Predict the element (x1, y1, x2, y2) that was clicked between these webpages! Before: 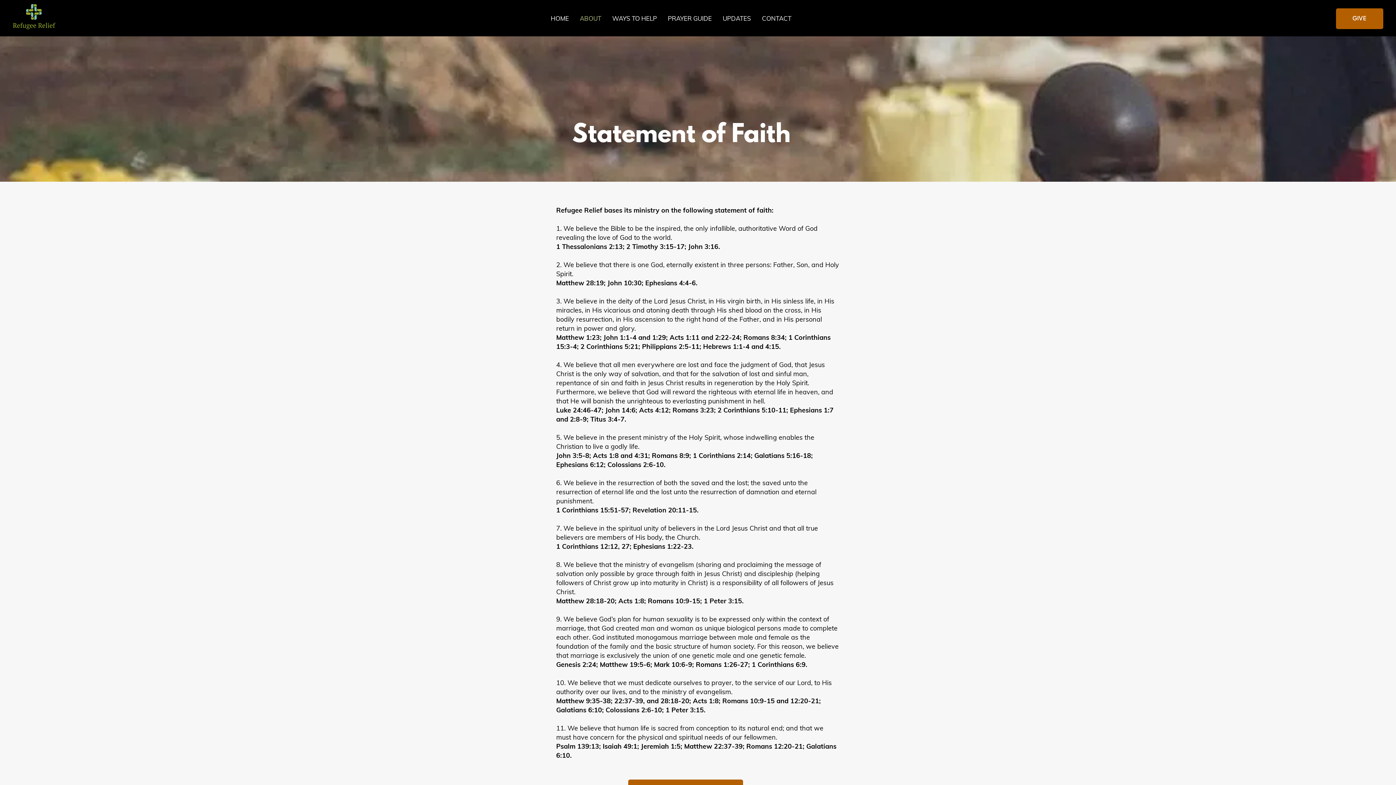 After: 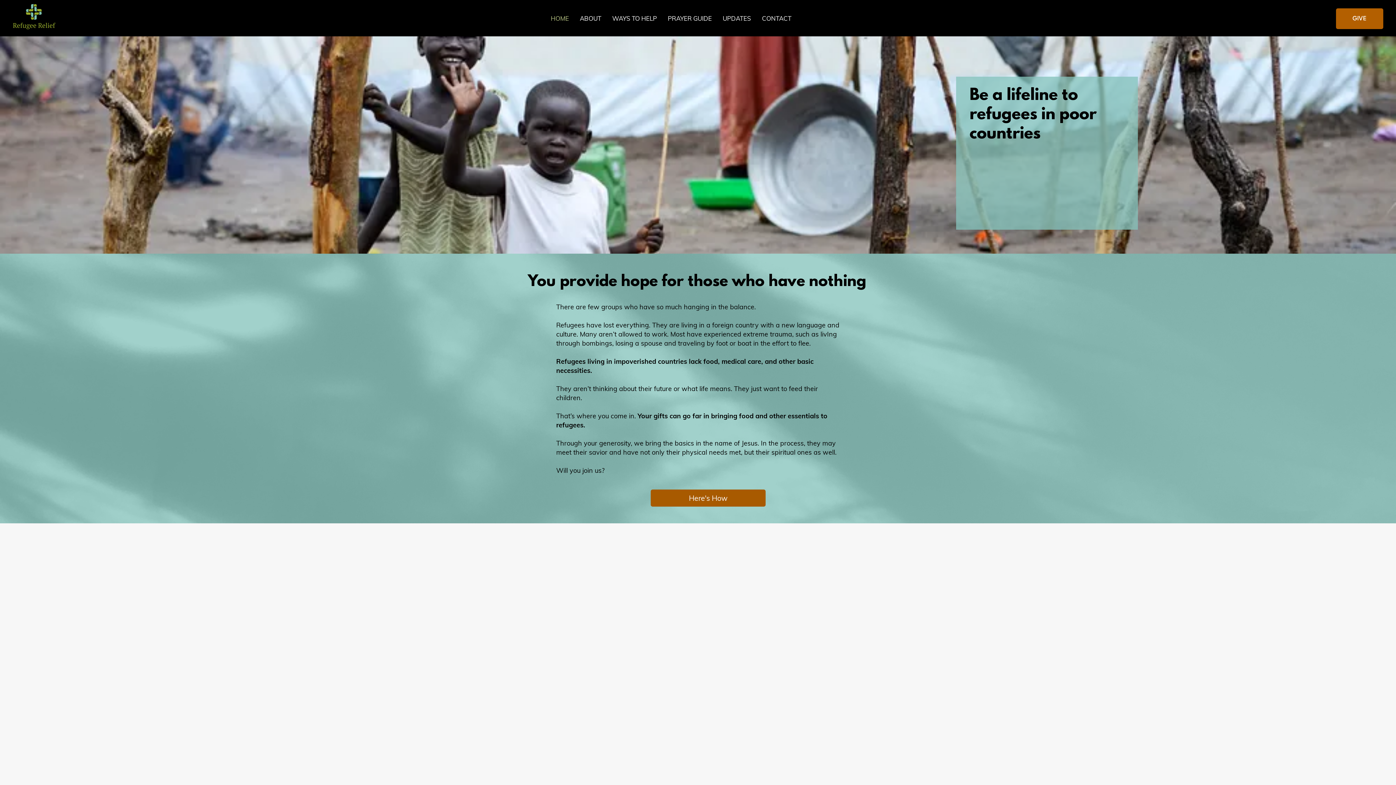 Action: bbox: (12, 4, 55, 29)